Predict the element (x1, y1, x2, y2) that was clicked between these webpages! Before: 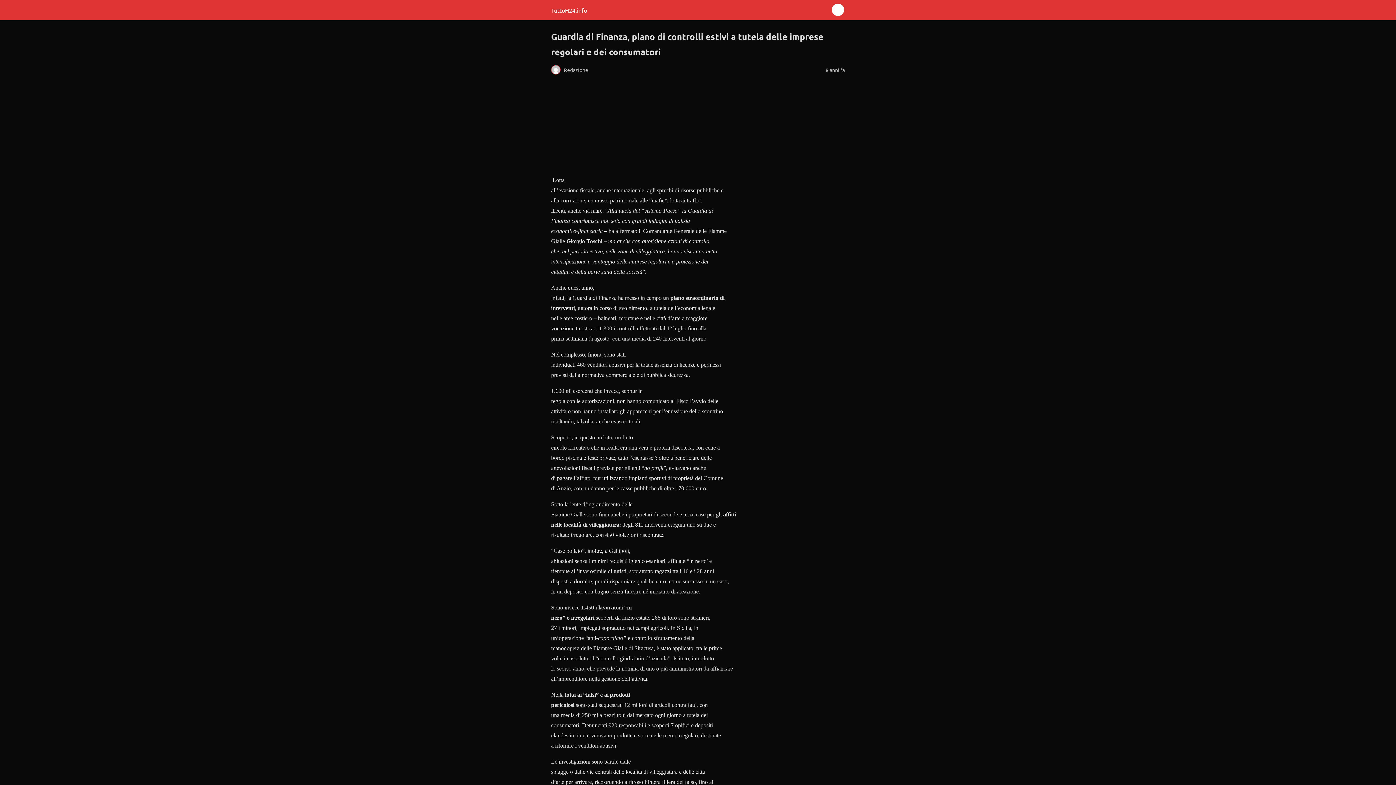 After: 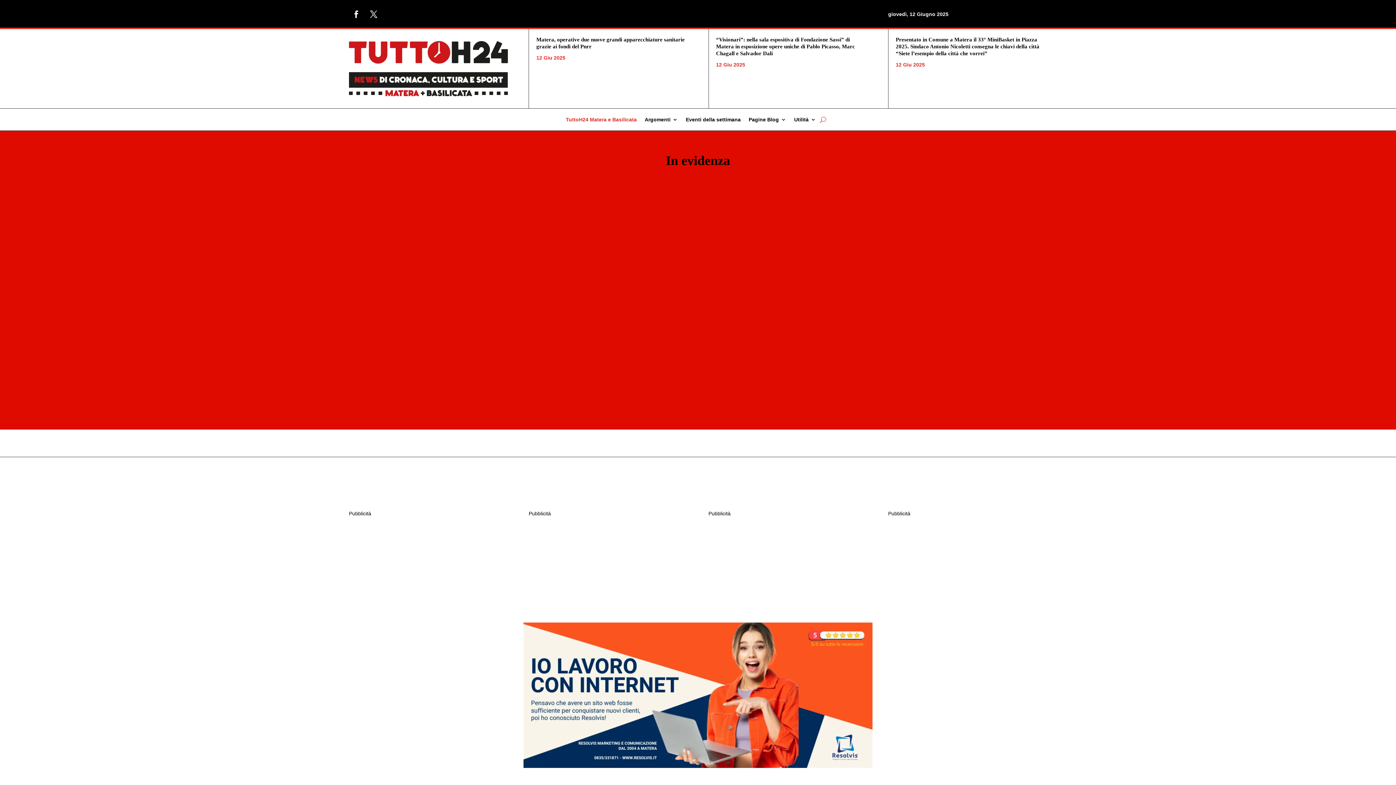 Action: bbox: (551, 6, 587, 13) label: TuttoH24.info